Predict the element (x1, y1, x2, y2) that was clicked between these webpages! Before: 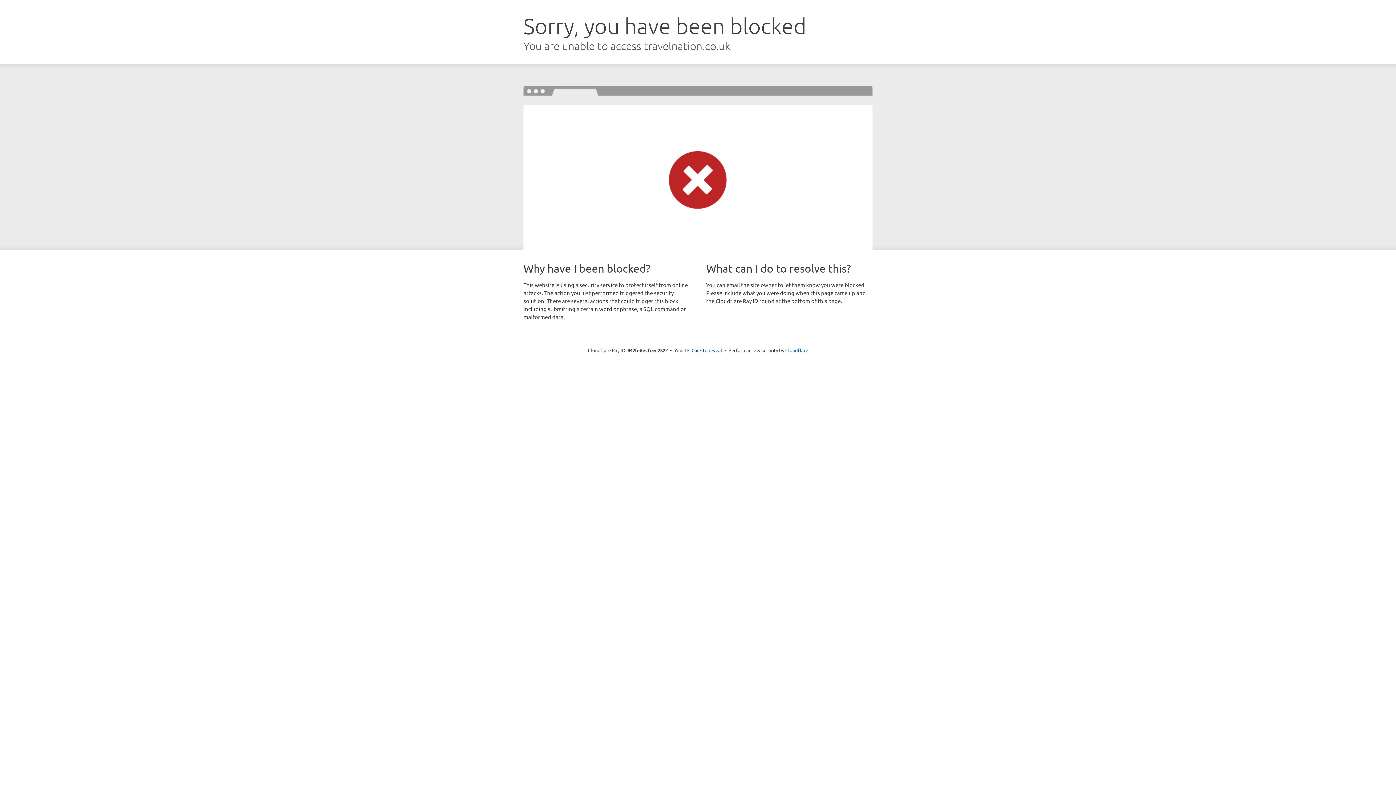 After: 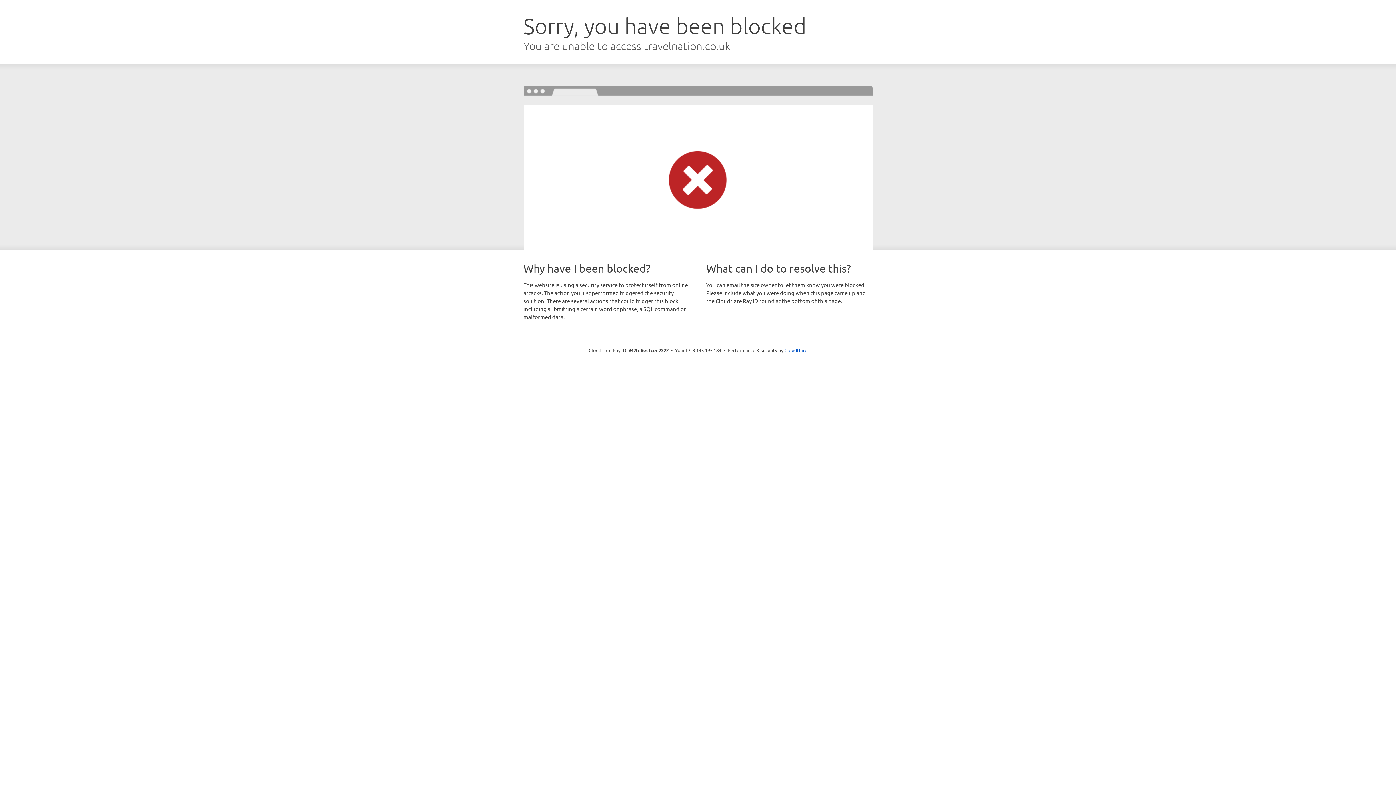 Action: bbox: (691, 346, 722, 353) label: Click to reveal